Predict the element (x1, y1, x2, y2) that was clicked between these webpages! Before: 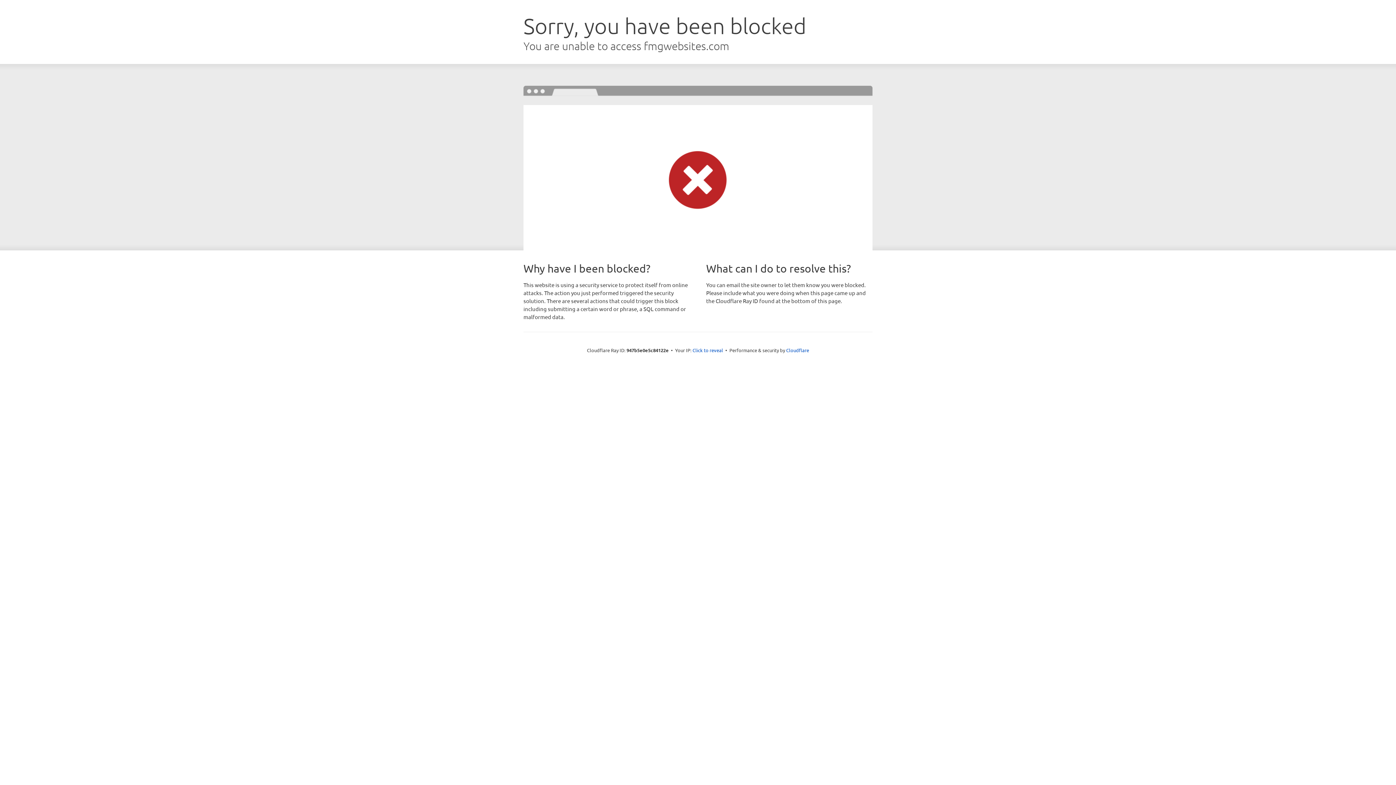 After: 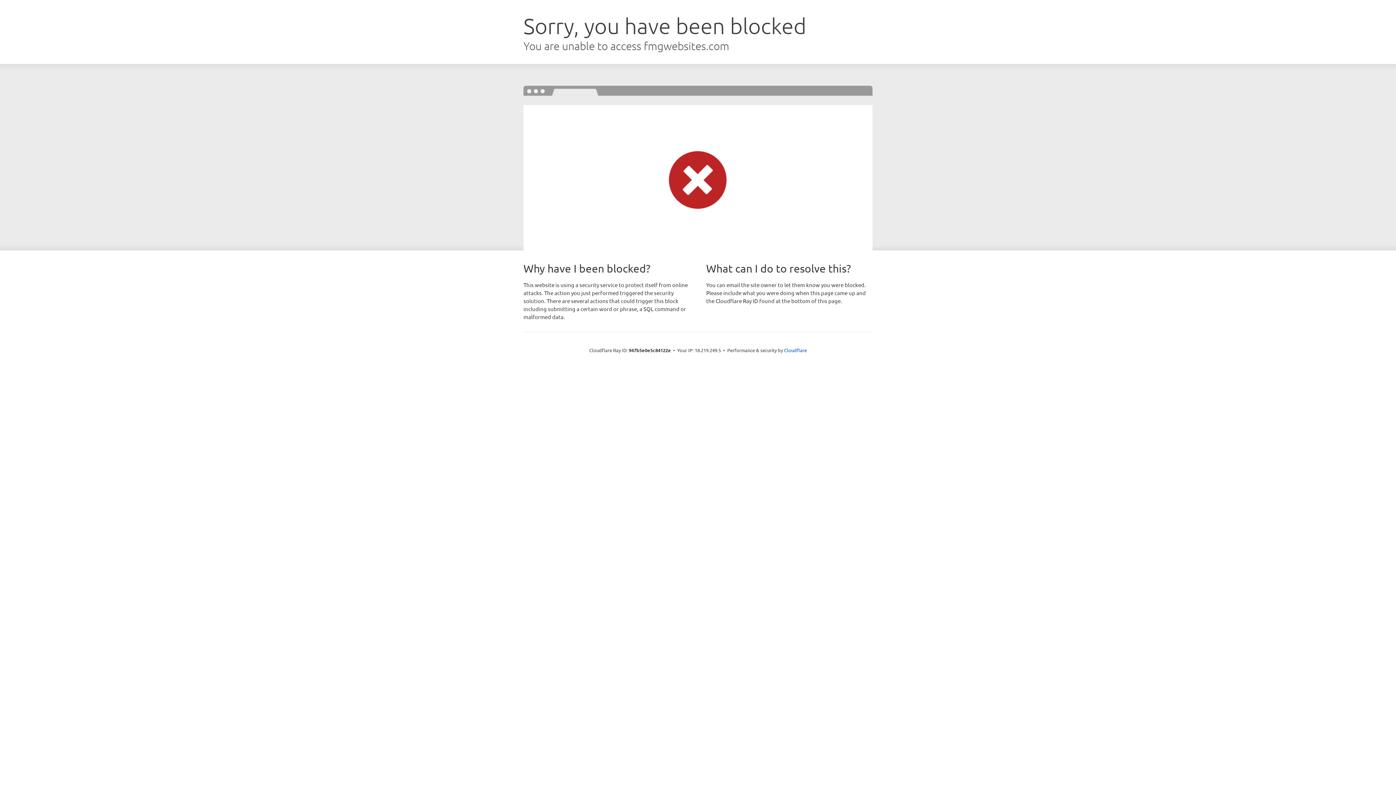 Action: bbox: (692, 346, 723, 353) label: Click to reveal